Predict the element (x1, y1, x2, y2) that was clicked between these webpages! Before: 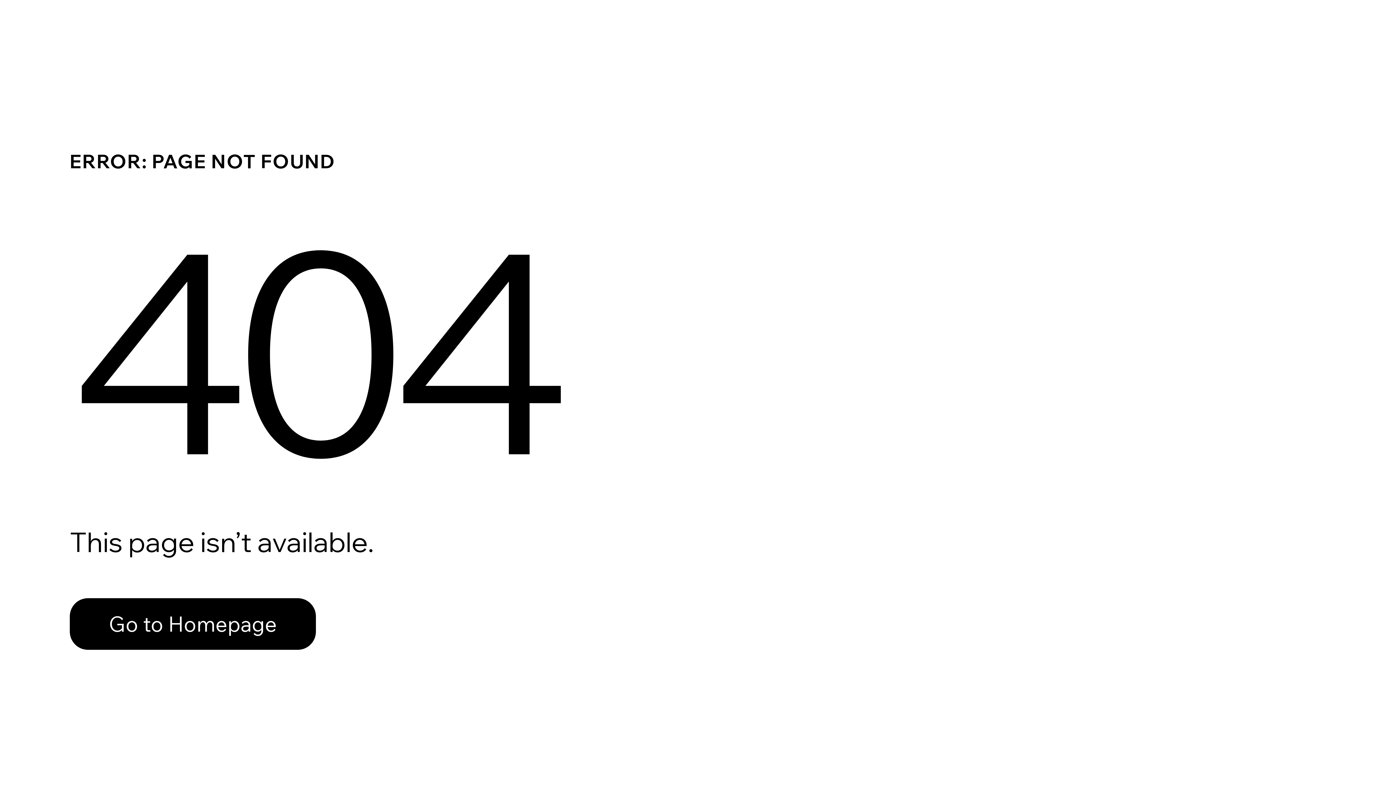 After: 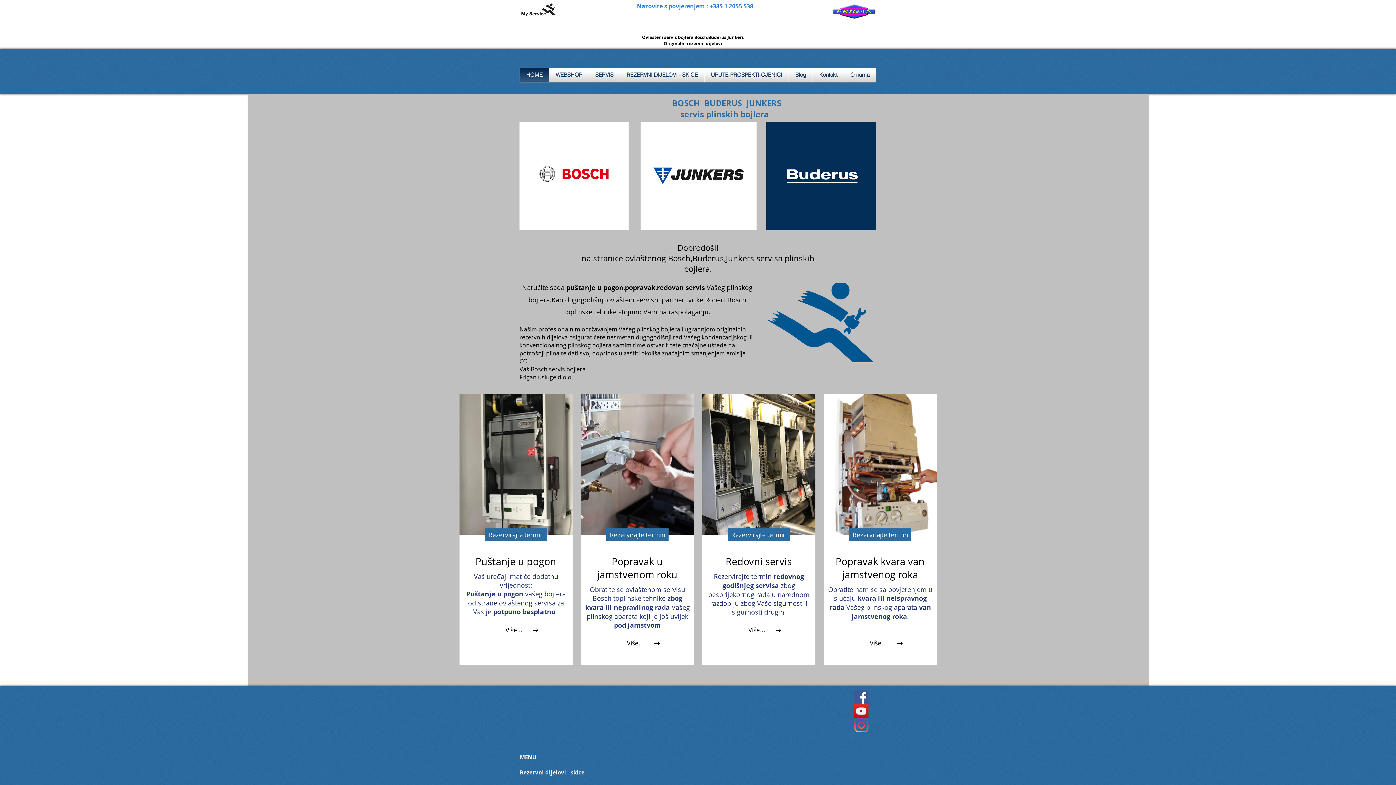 Action: label: Go to Homepage bbox: (69, 582, 768, 659)